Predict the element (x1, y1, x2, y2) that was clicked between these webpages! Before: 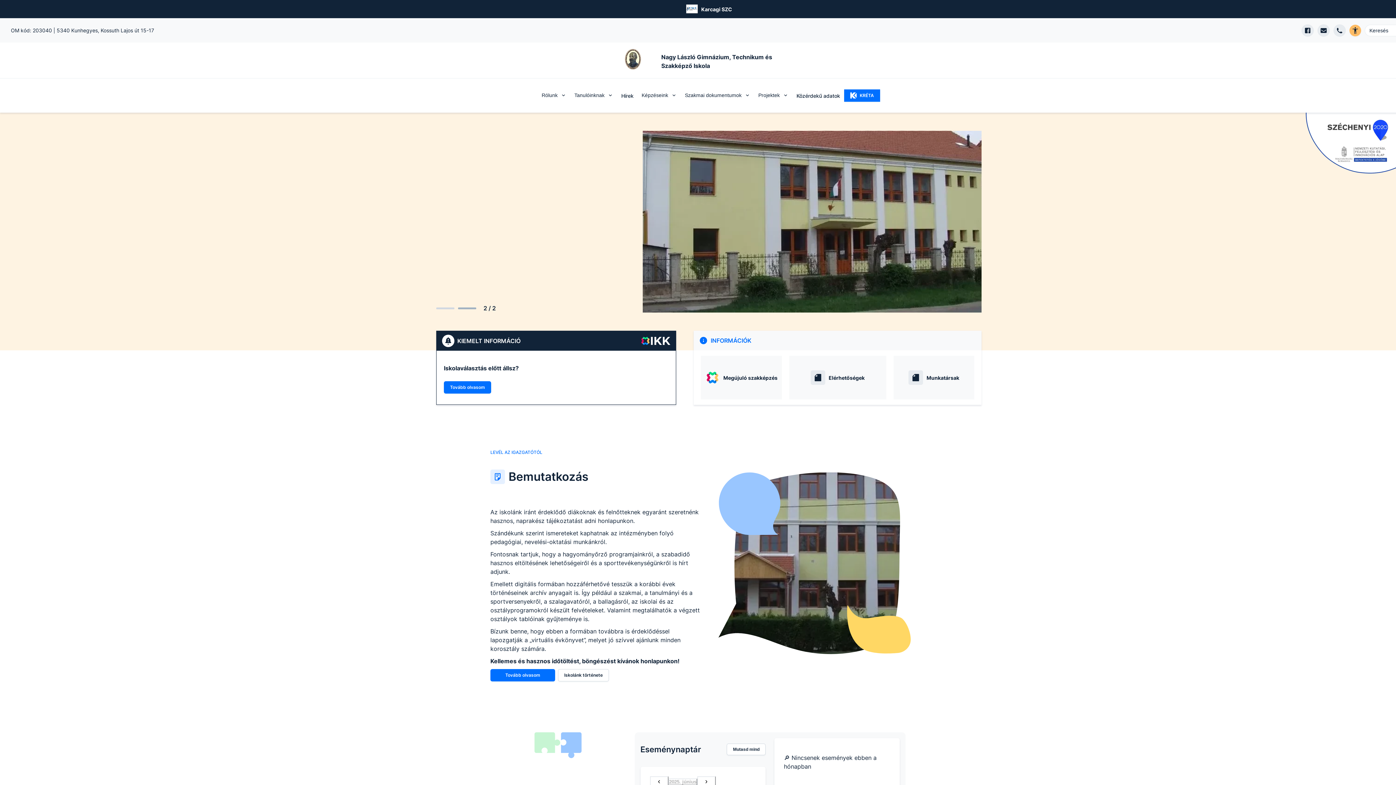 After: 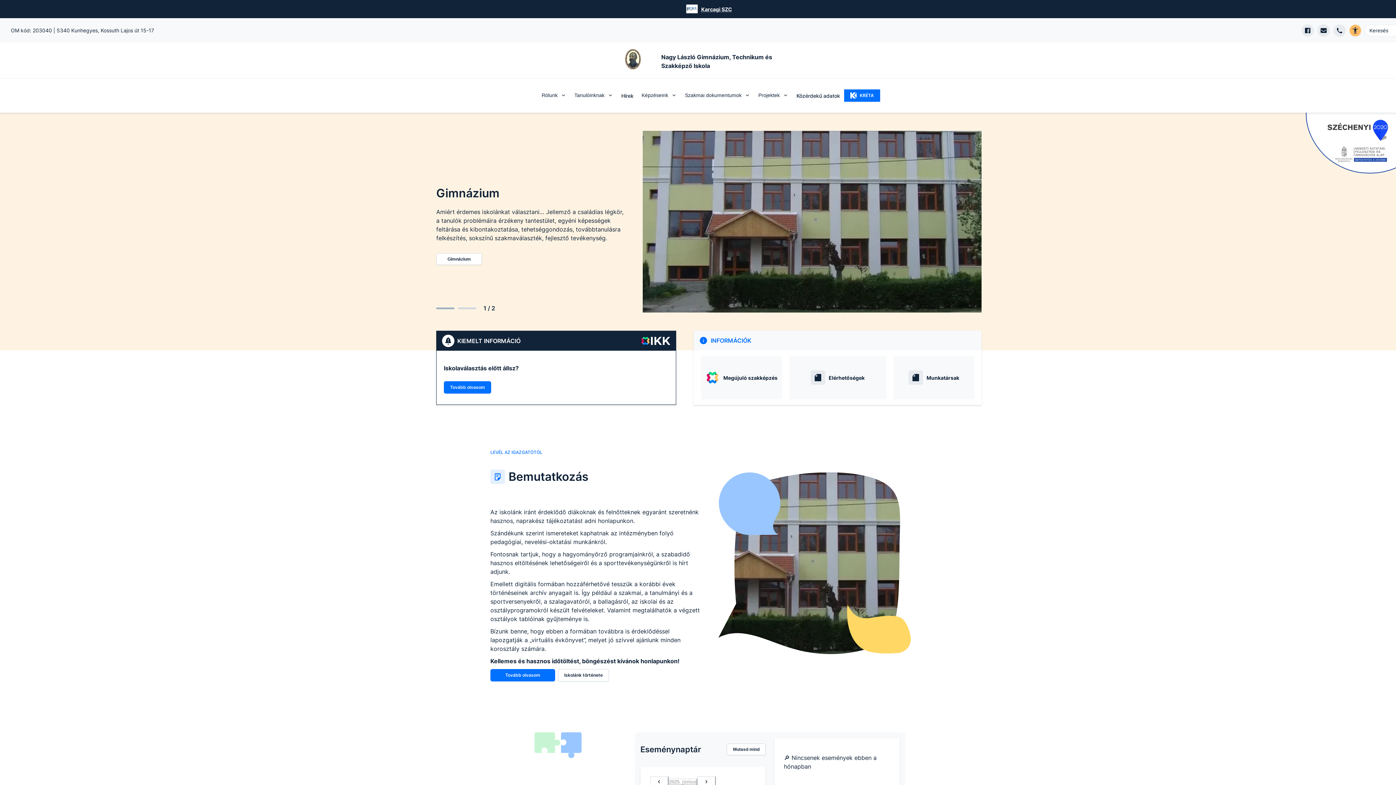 Action: label: Karcagi SZC bbox: (701, 5, 732, 12)